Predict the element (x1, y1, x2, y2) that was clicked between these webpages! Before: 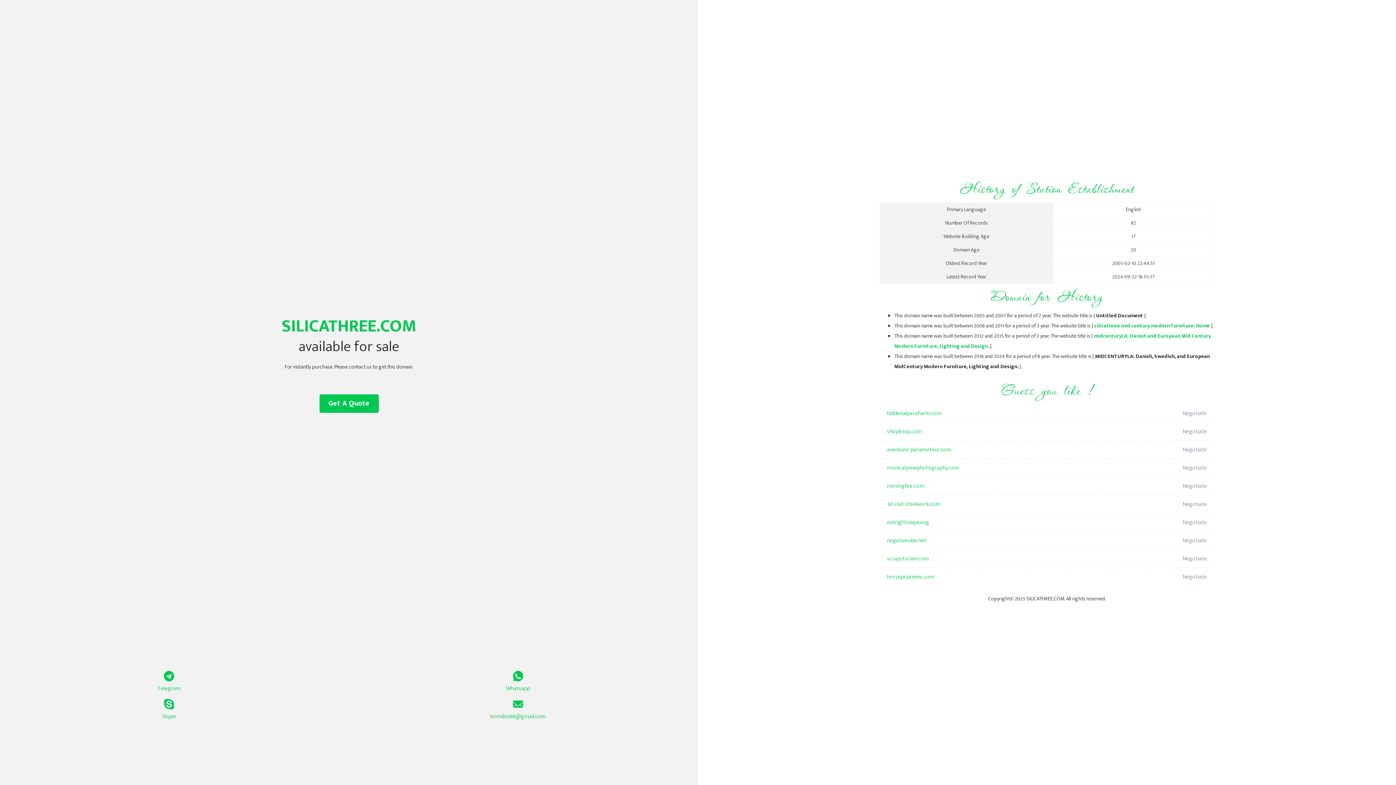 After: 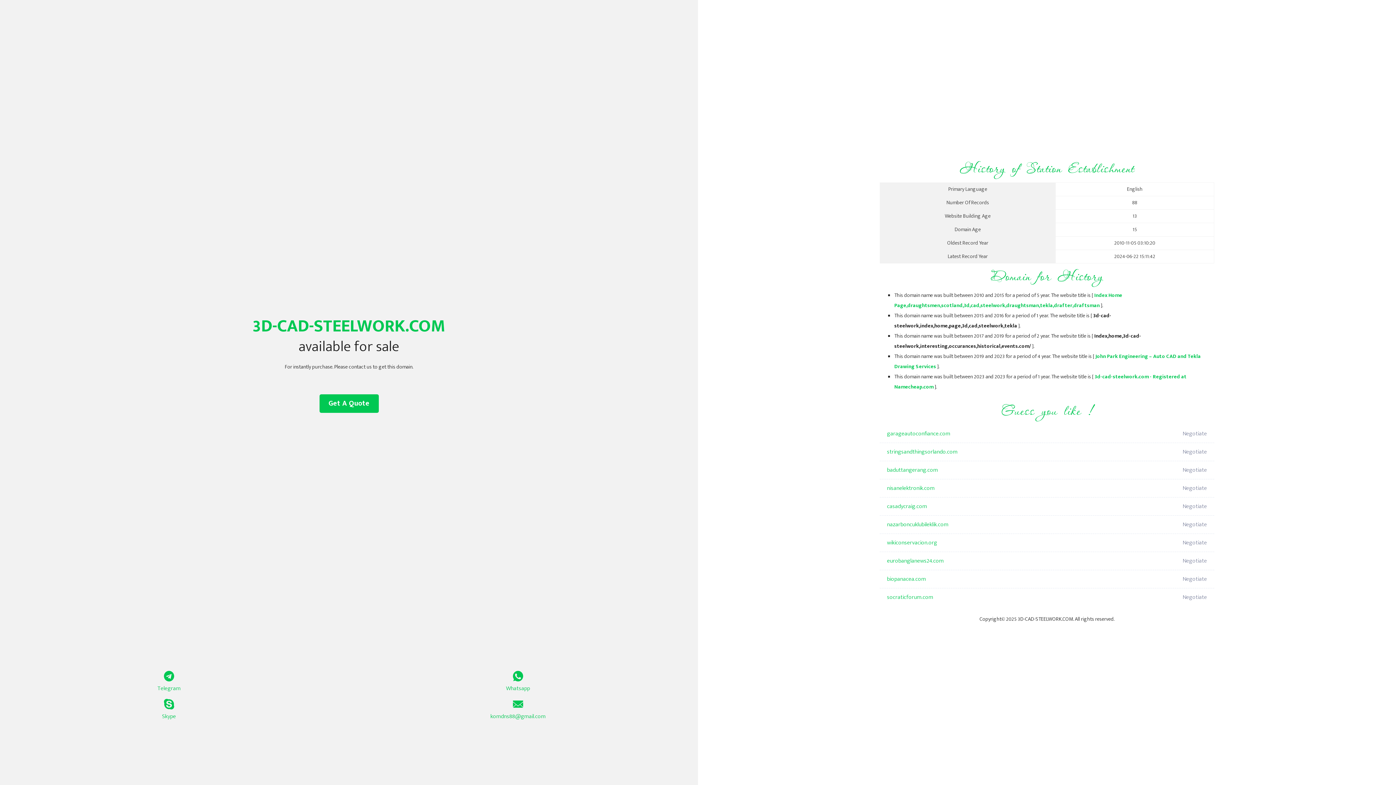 Action: label: 3d-cad-steelwork.com bbox: (887, 495, 1098, 513)